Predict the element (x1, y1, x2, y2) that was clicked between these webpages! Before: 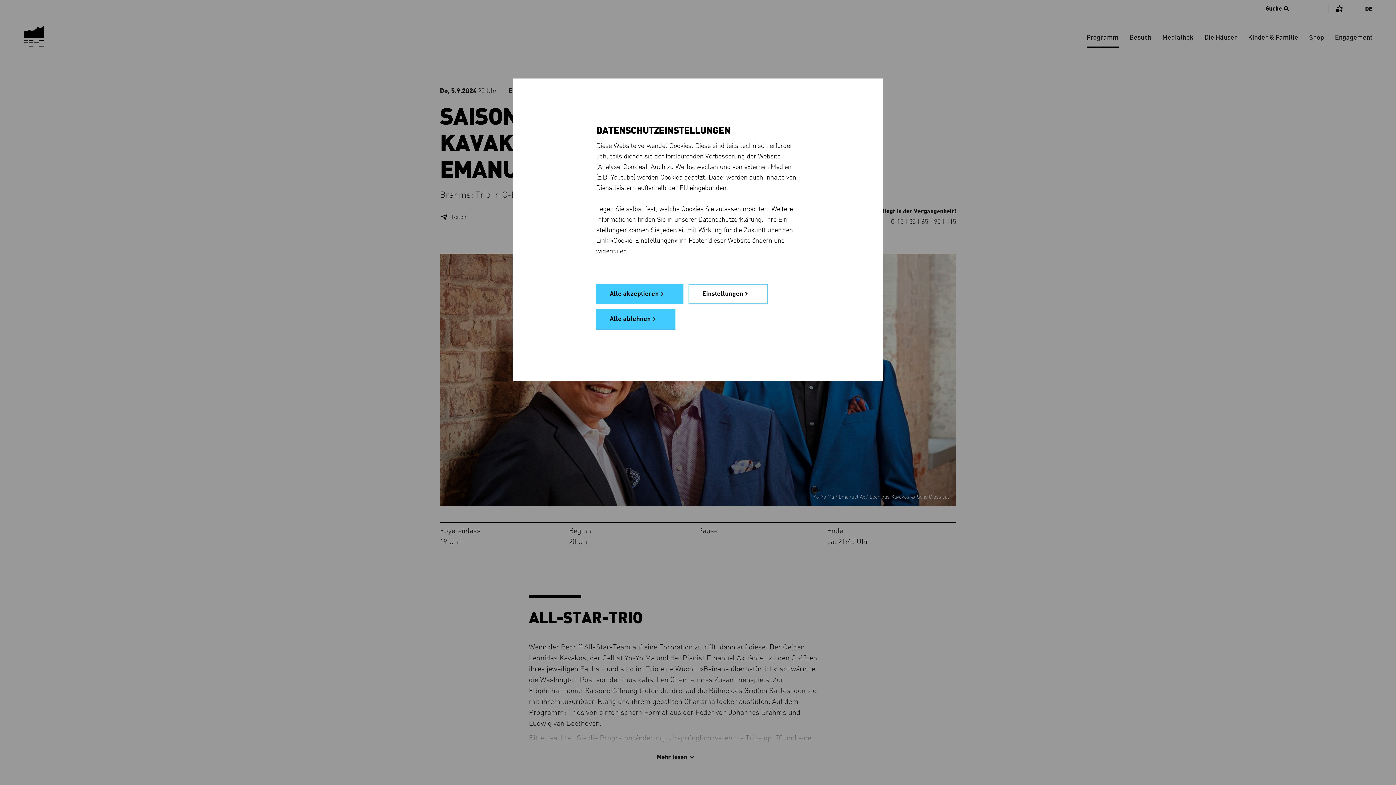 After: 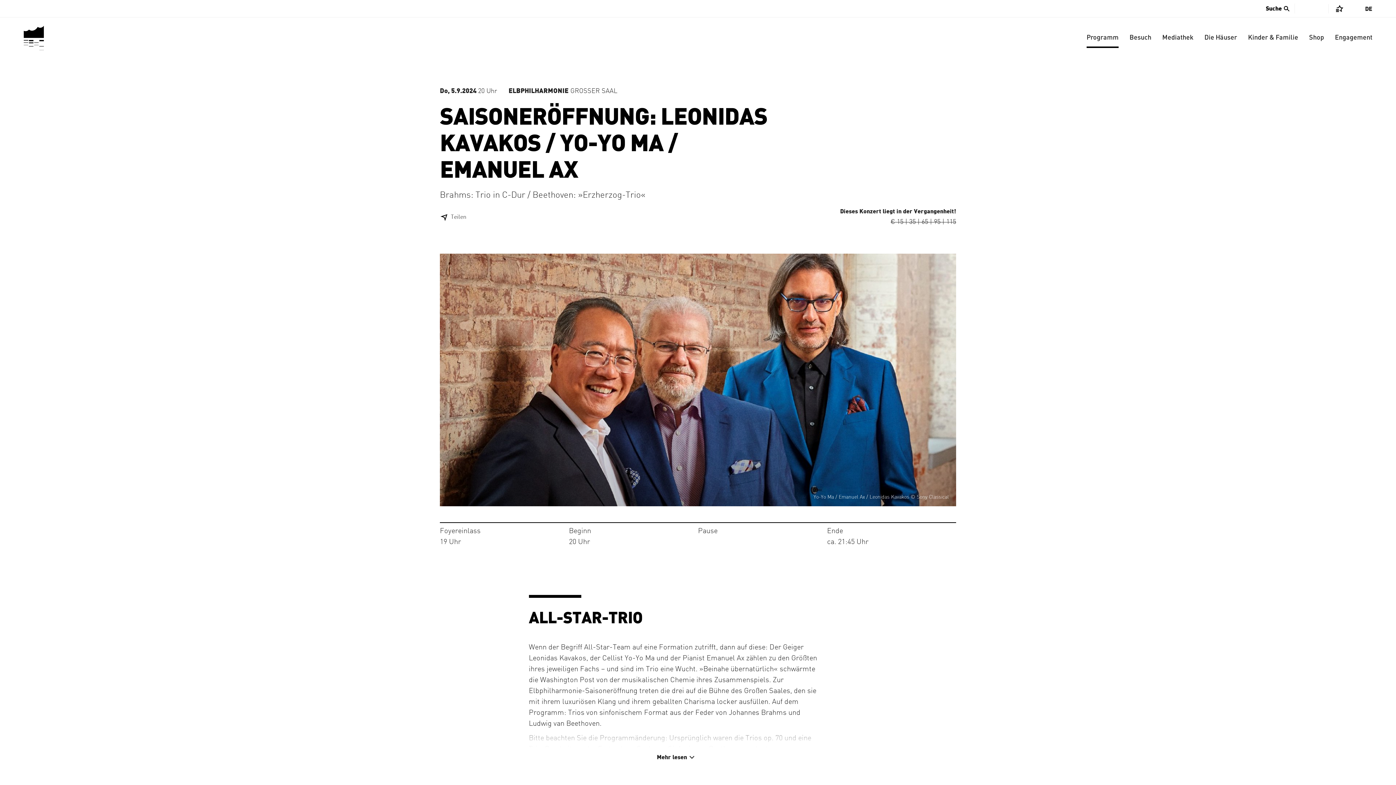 Action: bbox: (596, 283, 683, 304) label: Alle akzeptieren